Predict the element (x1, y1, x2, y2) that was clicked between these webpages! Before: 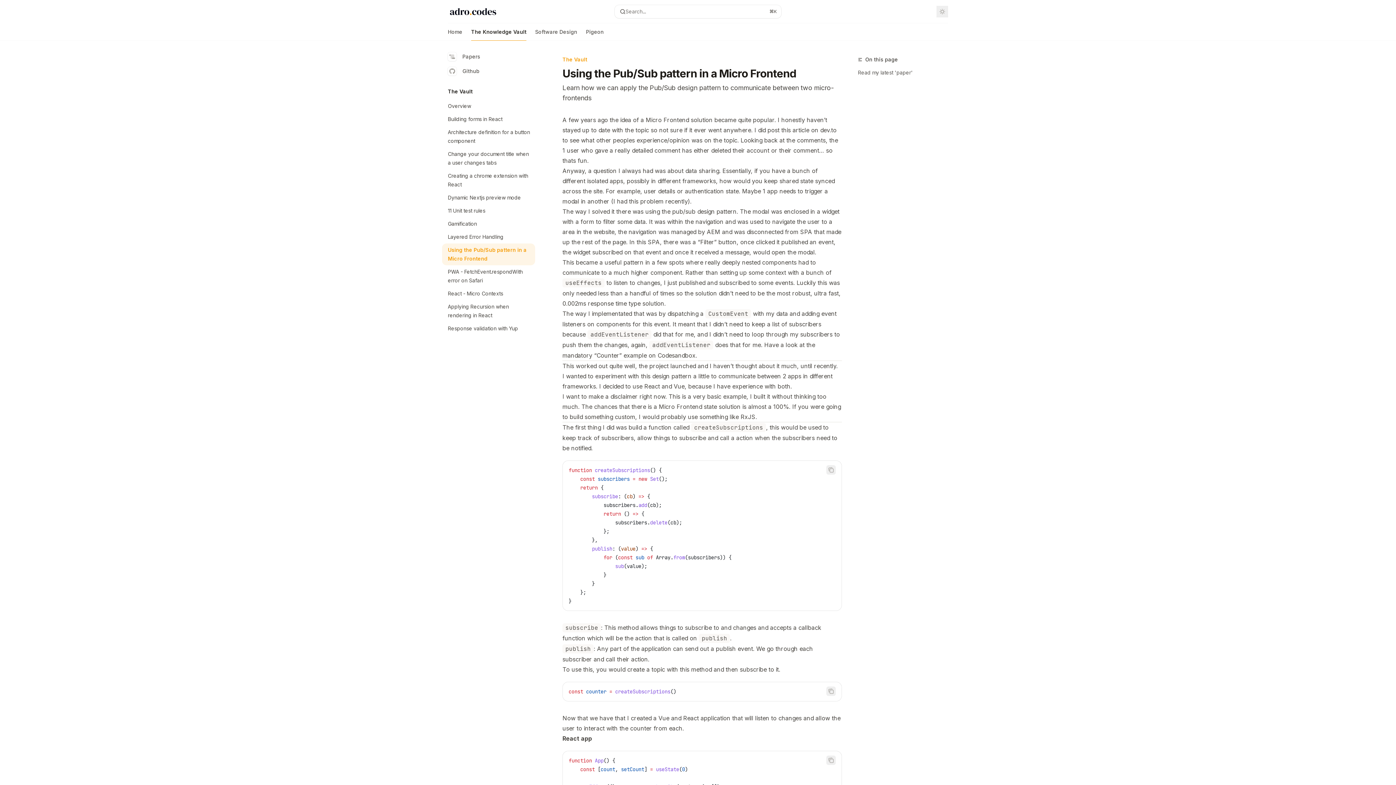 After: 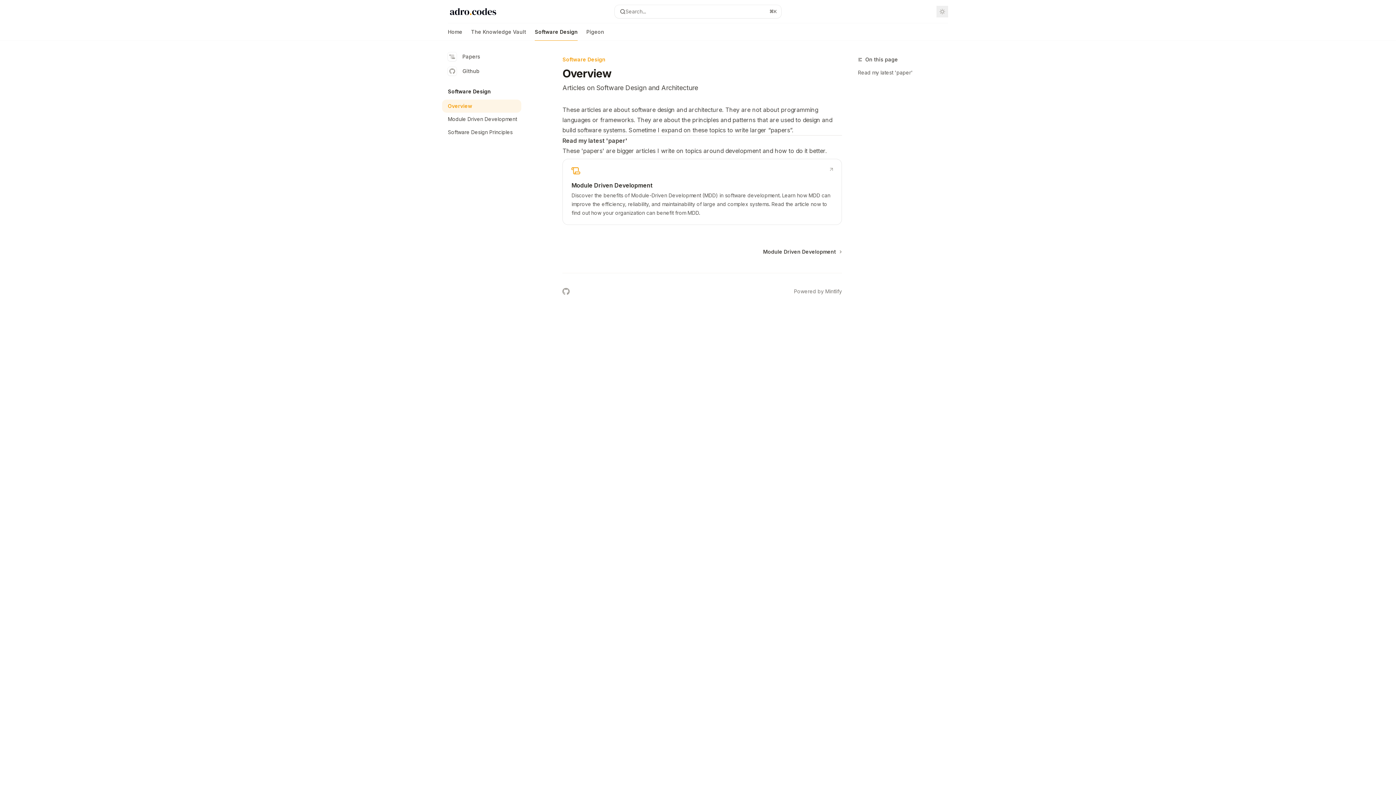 Action: label: Software Design bbox: (535, 23, 577, 40)